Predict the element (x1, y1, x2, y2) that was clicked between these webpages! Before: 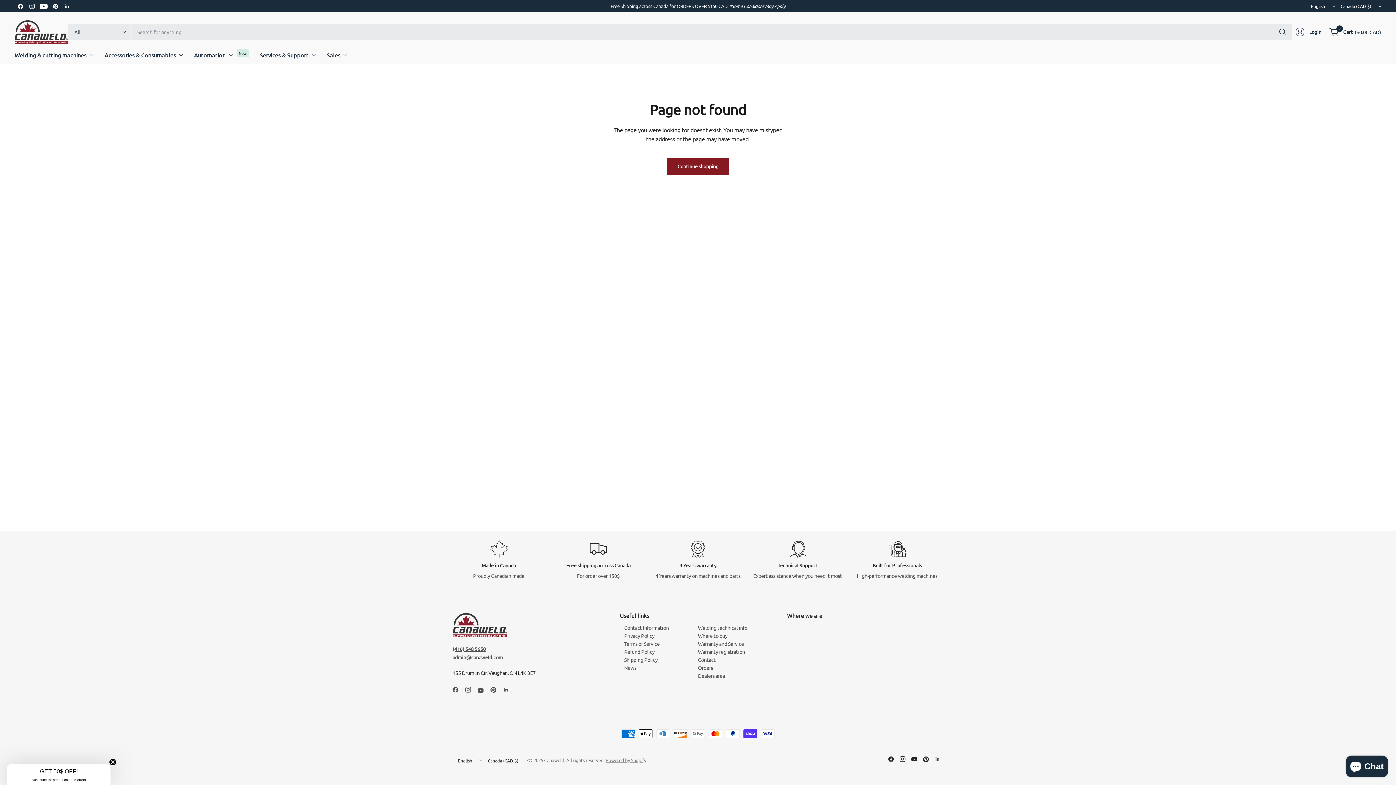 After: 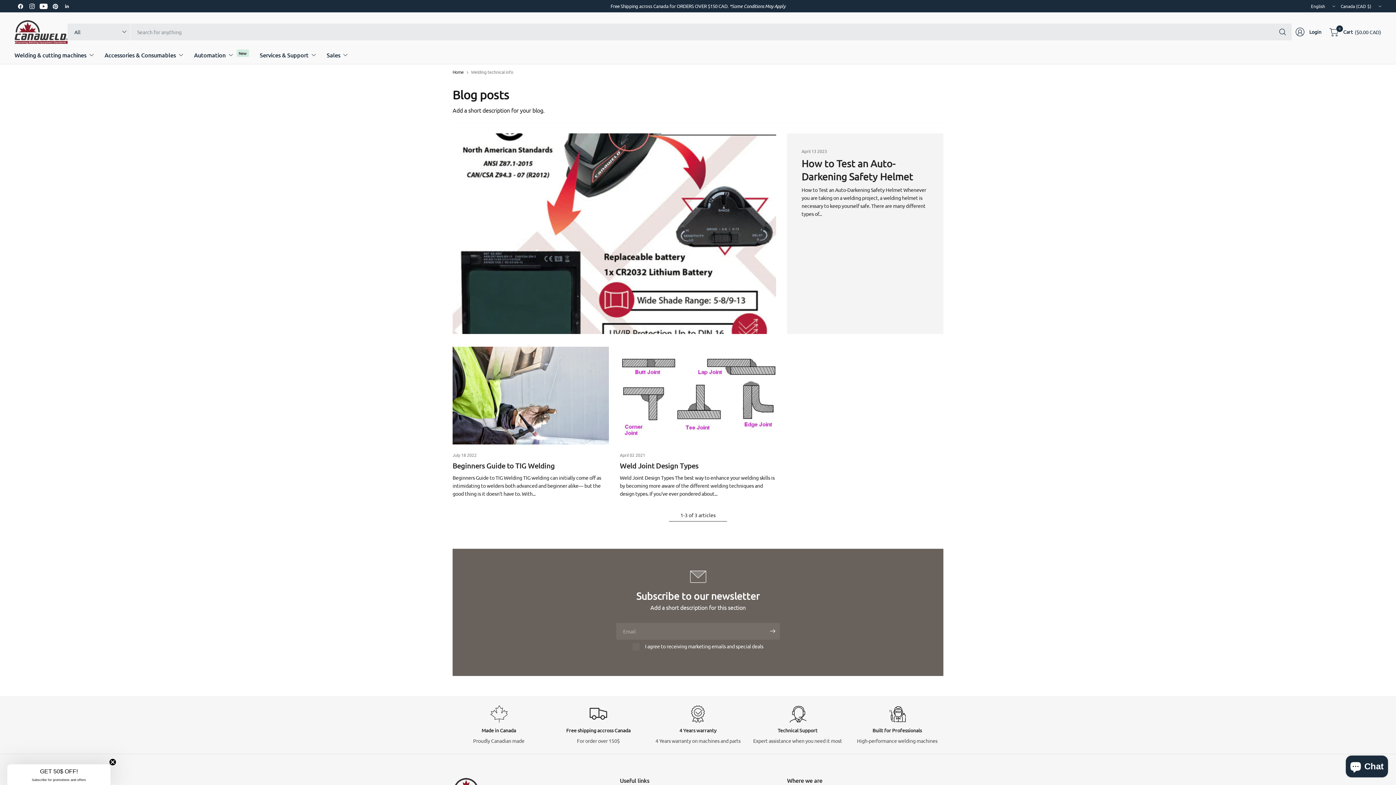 Action: label: Welding technical info bbox: (698, 623, 771, 631)